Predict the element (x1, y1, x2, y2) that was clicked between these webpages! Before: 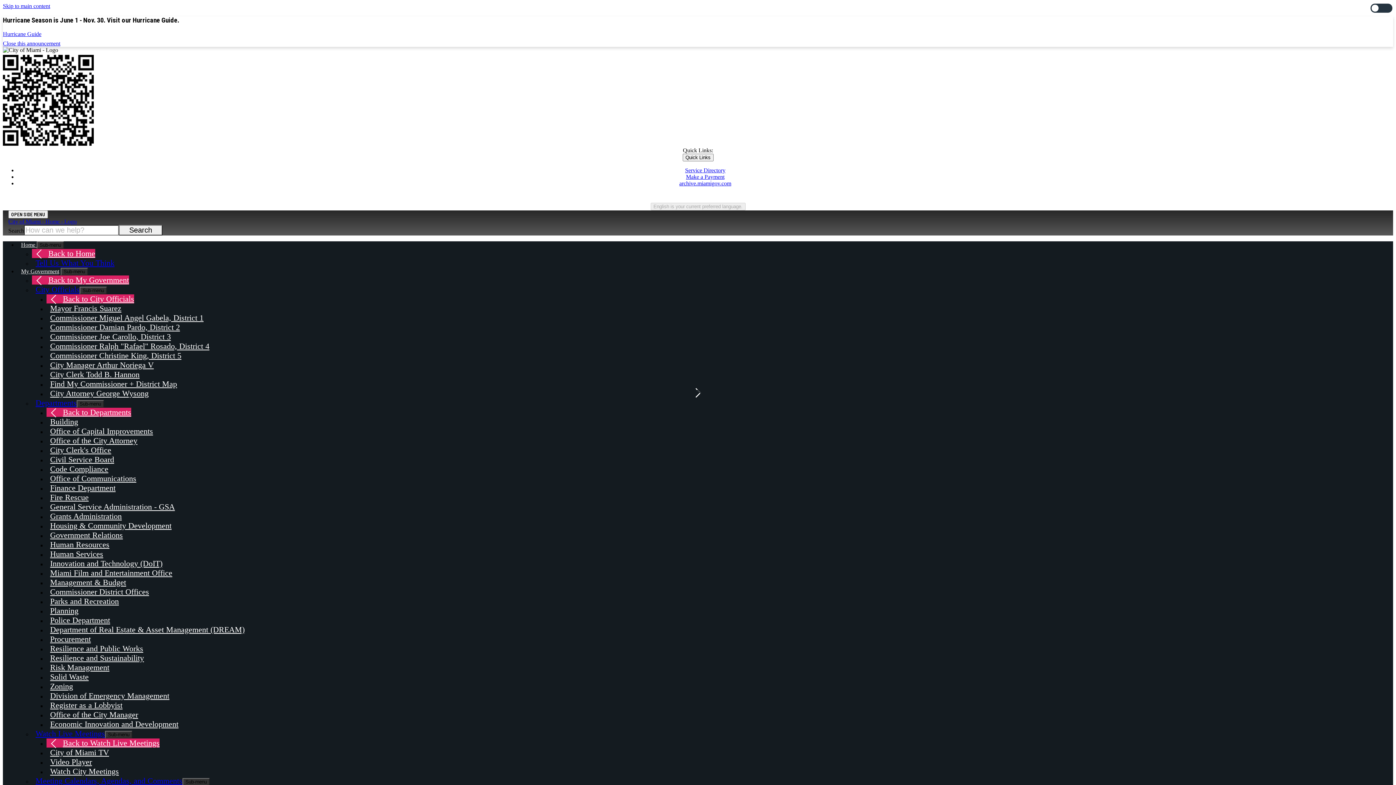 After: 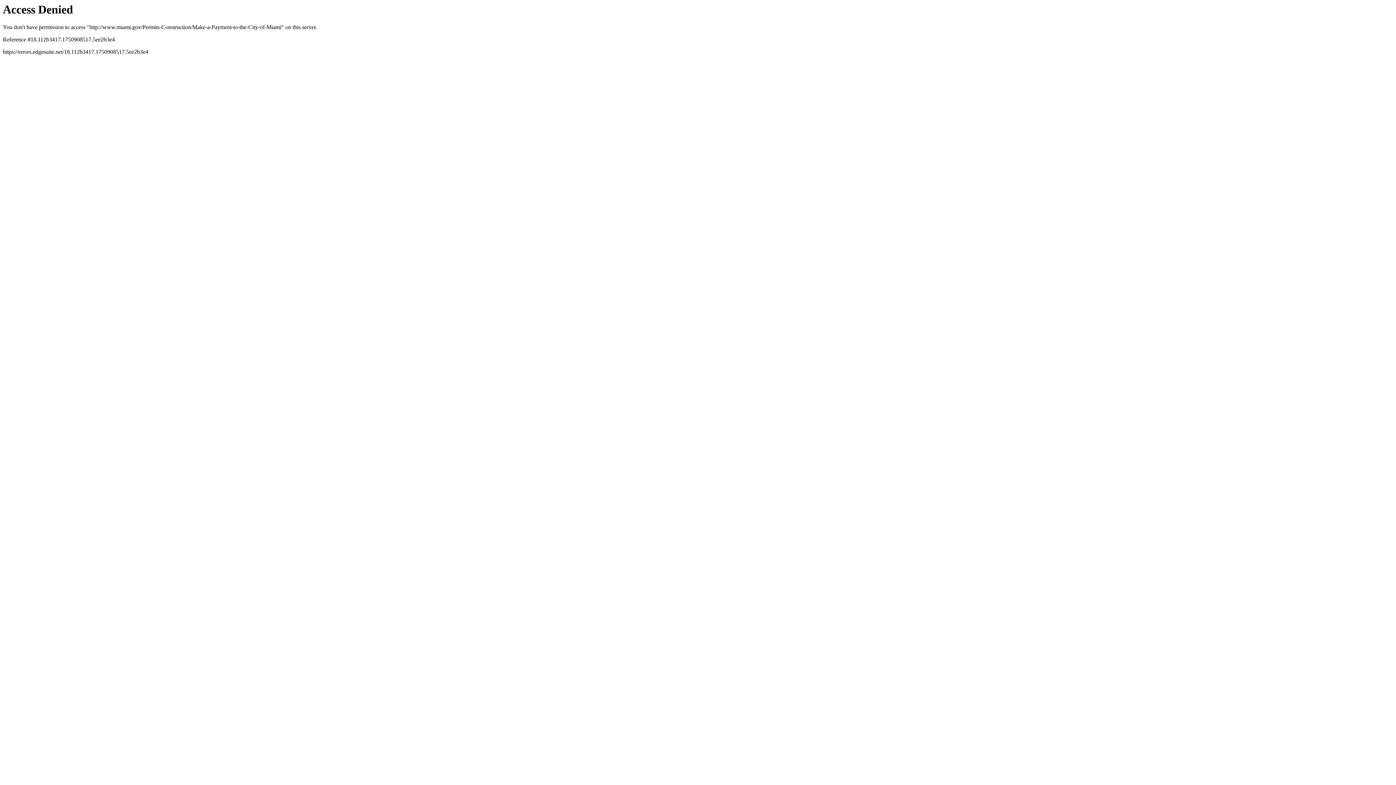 Action: bbox: (686, 173, 724, 180) label: Make a Payment